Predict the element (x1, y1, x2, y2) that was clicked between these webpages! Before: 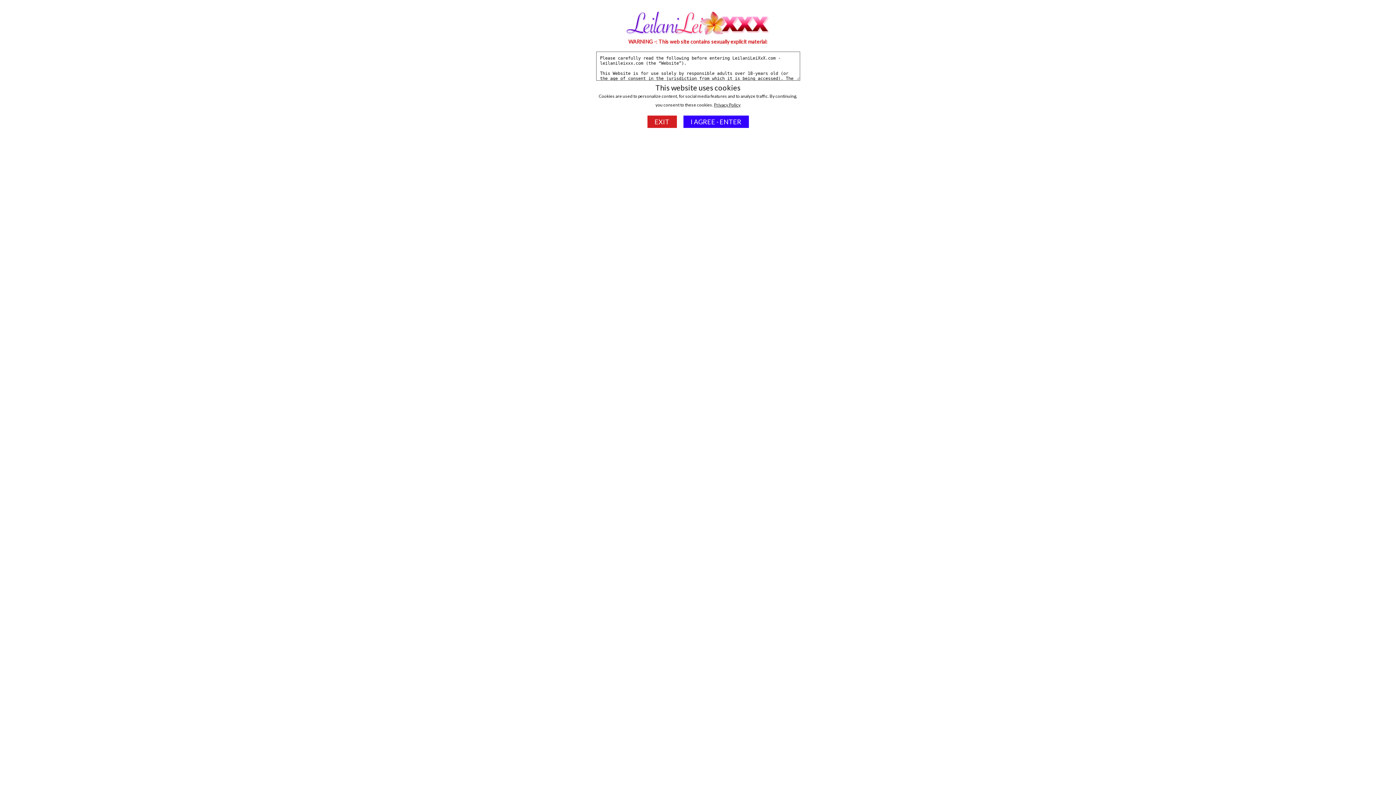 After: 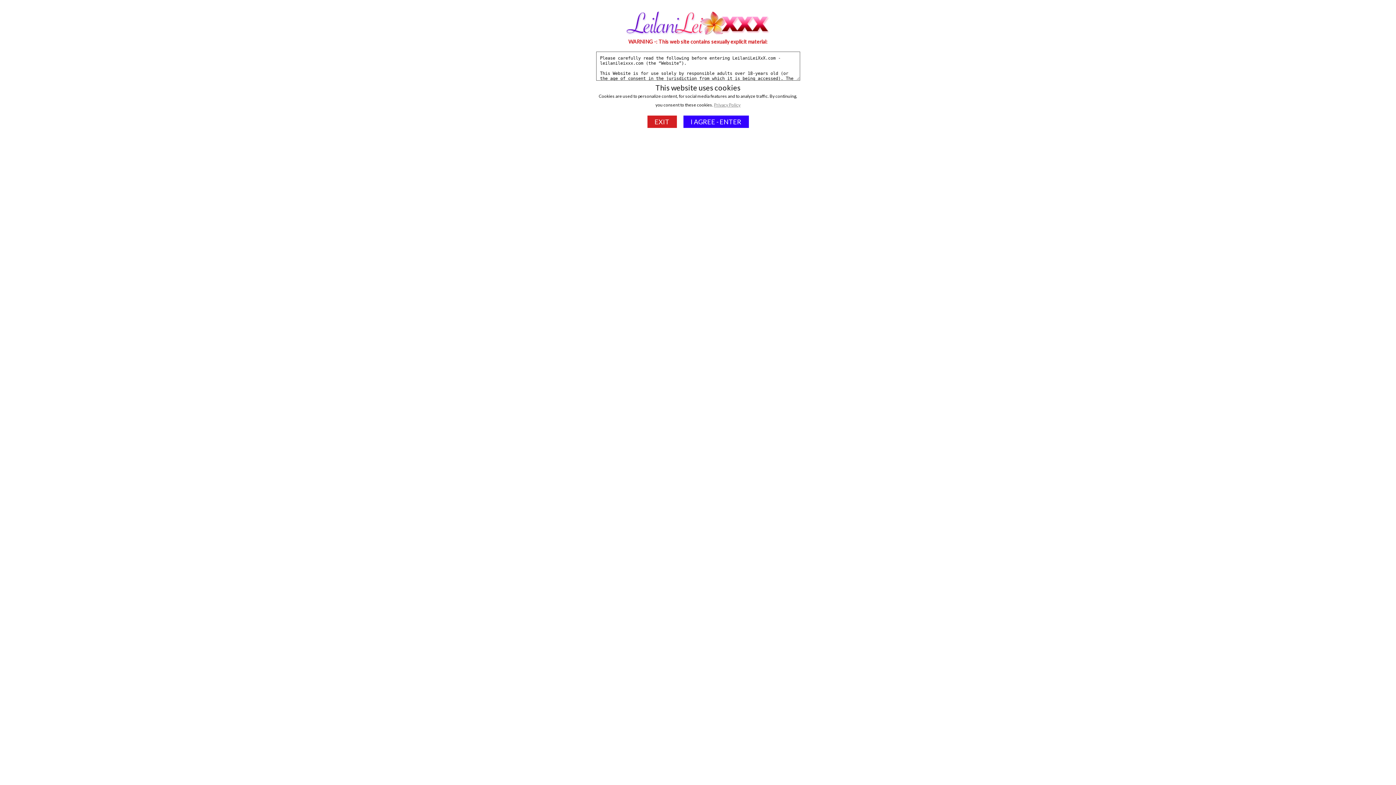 Action: bbox: (714, 102, 740, 107) label: Privacy Policy